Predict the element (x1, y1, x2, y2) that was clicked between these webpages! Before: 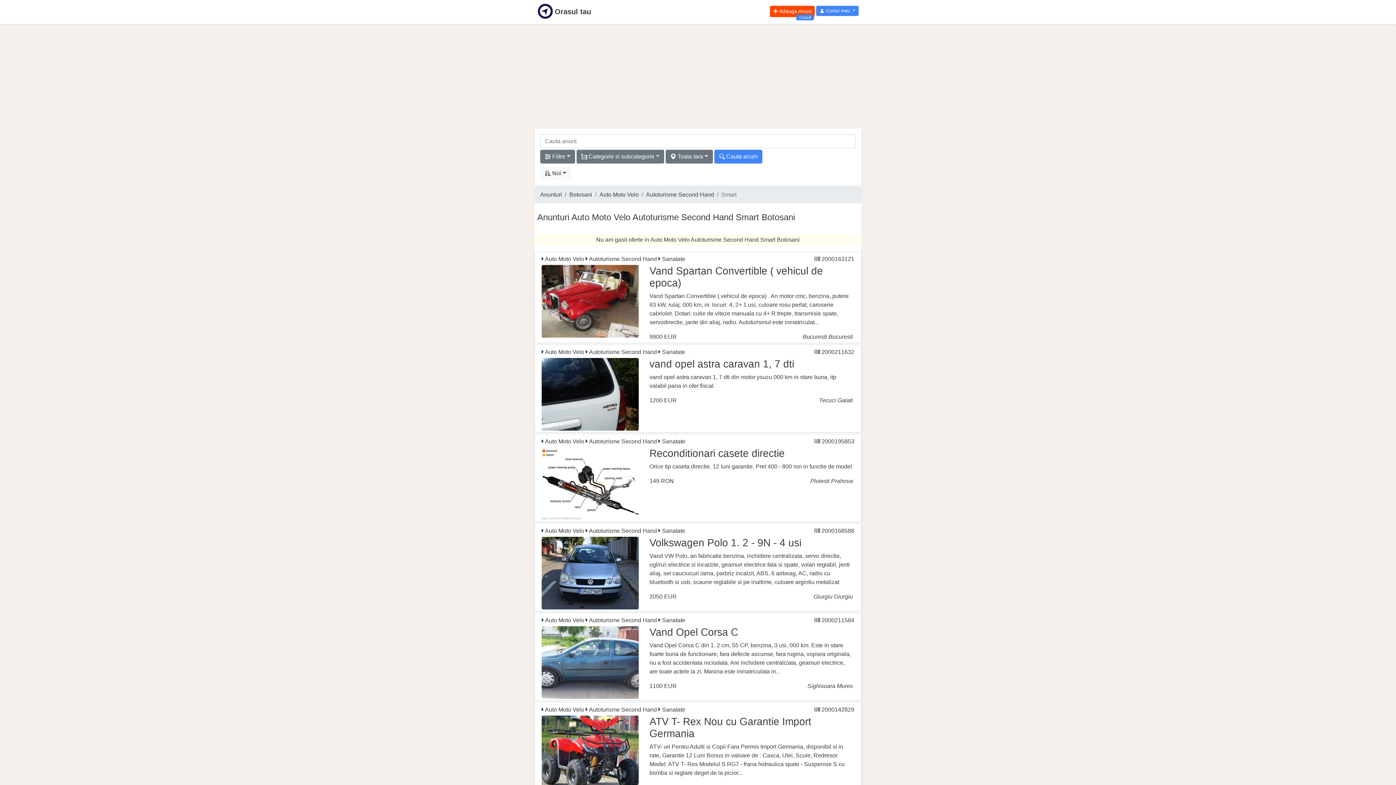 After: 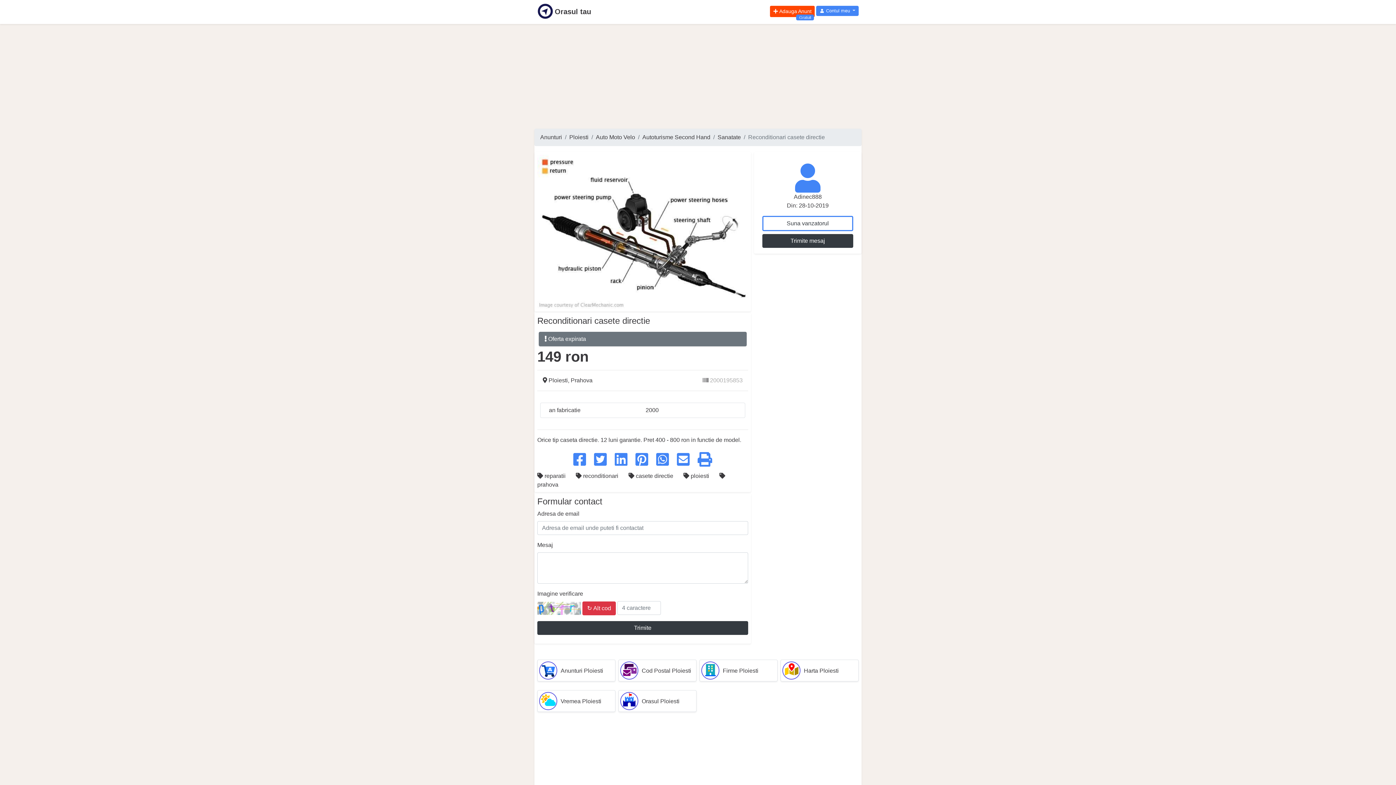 Action: bbox: (649, 447, 854, 471) label: Reconditionari casete directie

Orice tip caseta directie. 12 luni garantie. Pret 400 - 800 ron in functie de model.